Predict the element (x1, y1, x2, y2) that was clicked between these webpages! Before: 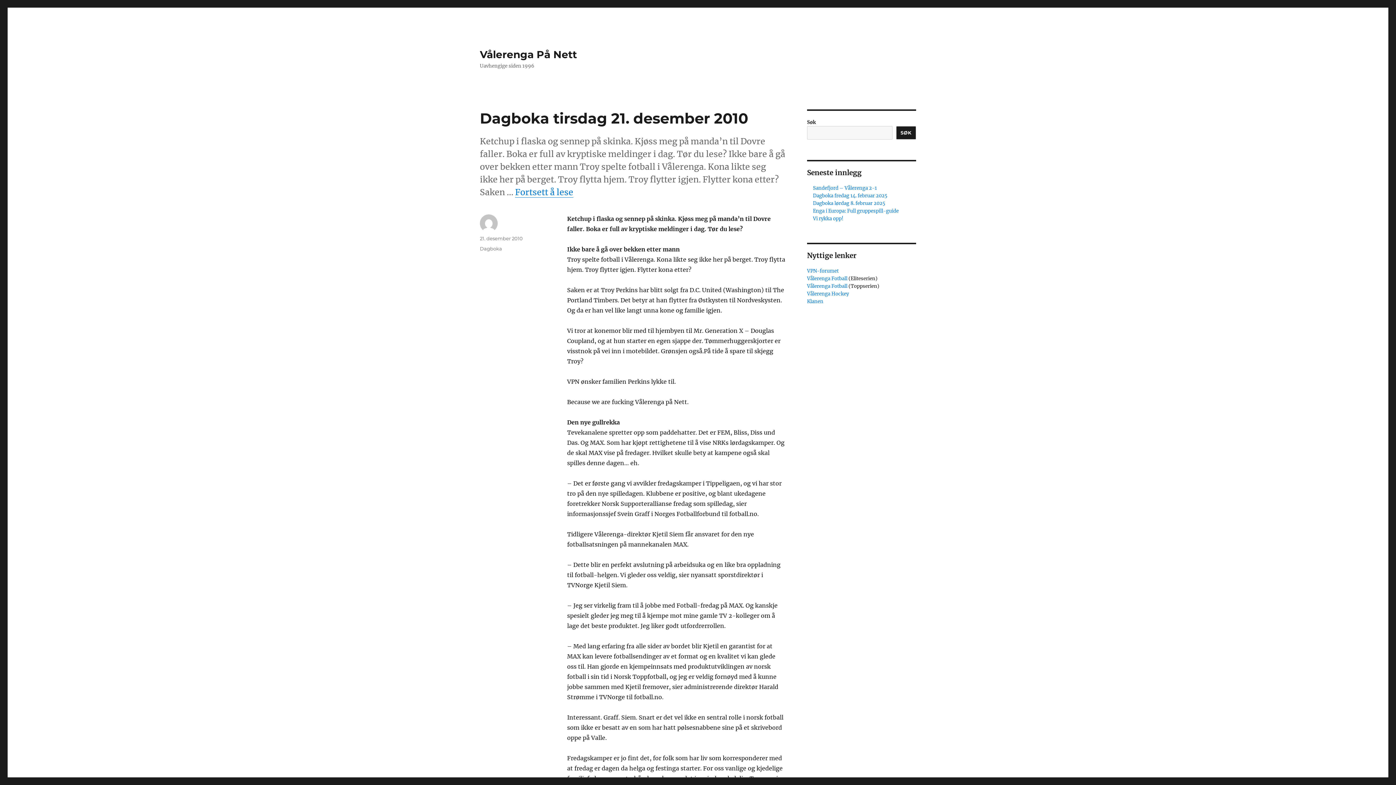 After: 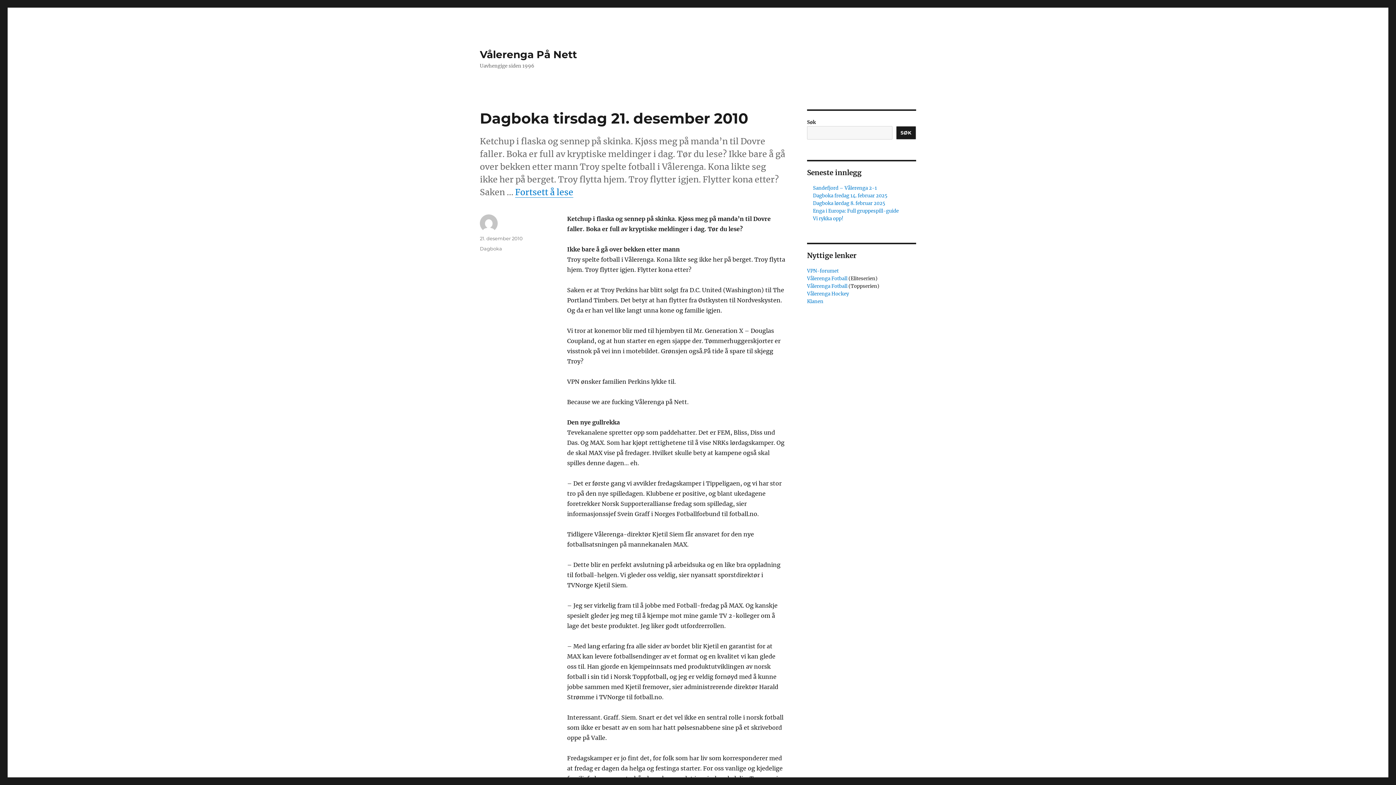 Action: bbox: (480, 235, 522, 241) label: 21. desember 2010